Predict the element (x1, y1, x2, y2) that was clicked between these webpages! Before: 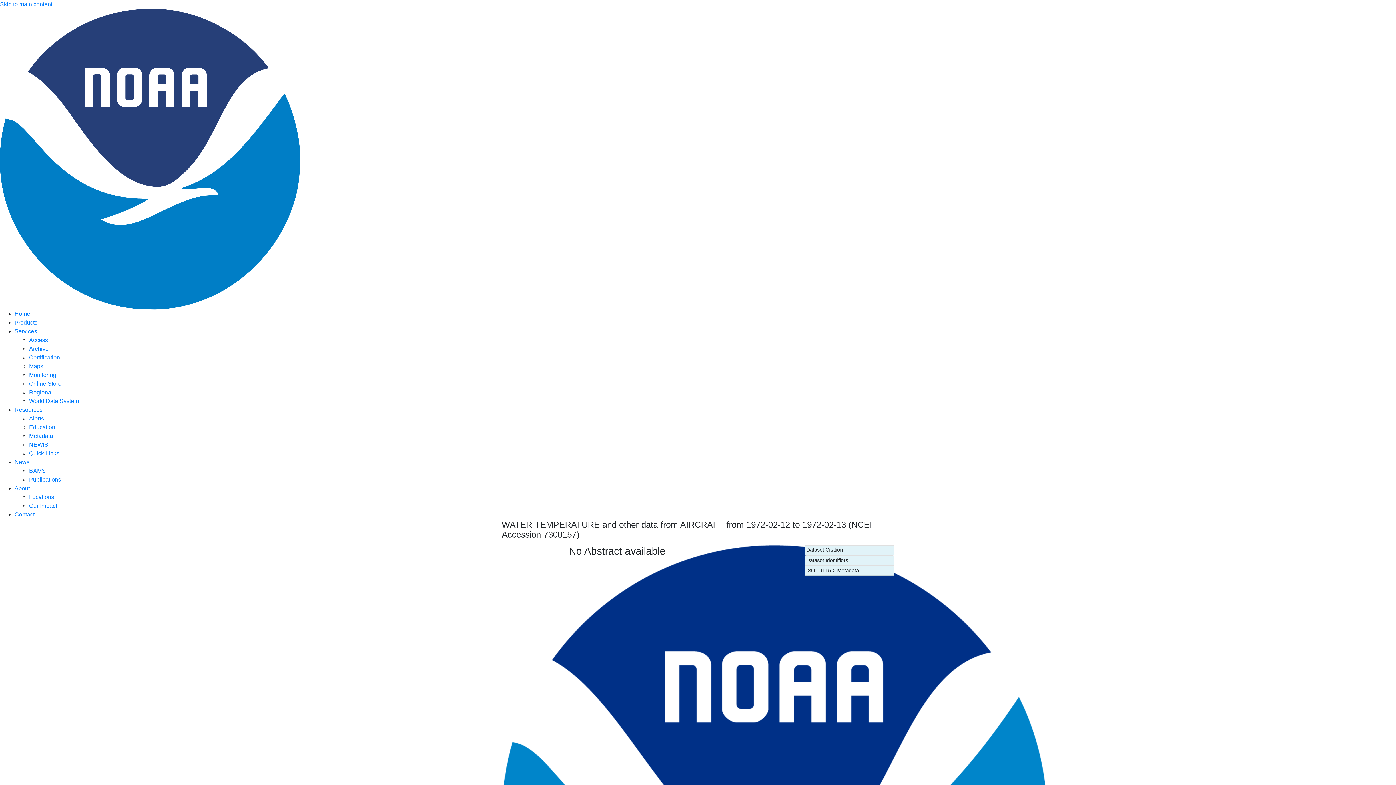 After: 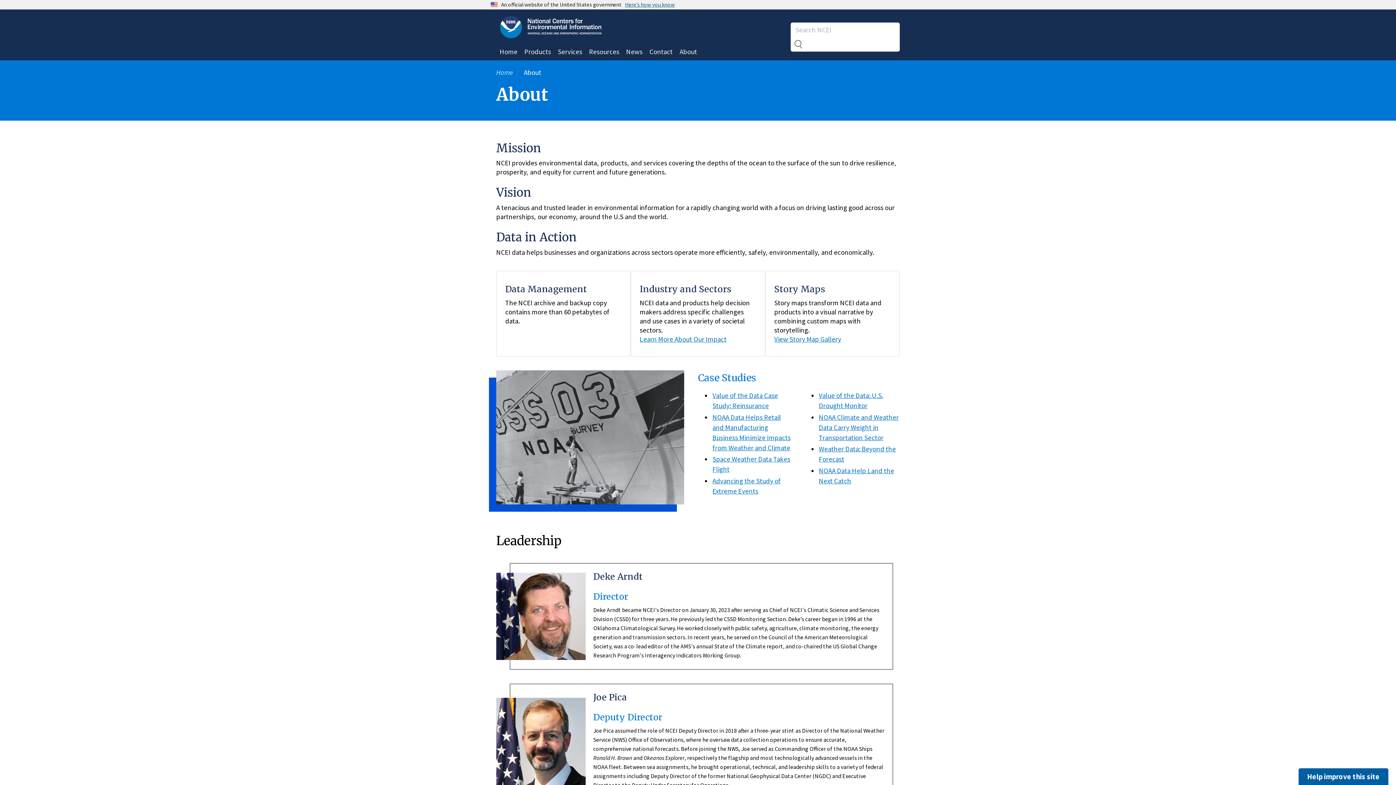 Action: label: About bbox: (14, 485, 29, 491)